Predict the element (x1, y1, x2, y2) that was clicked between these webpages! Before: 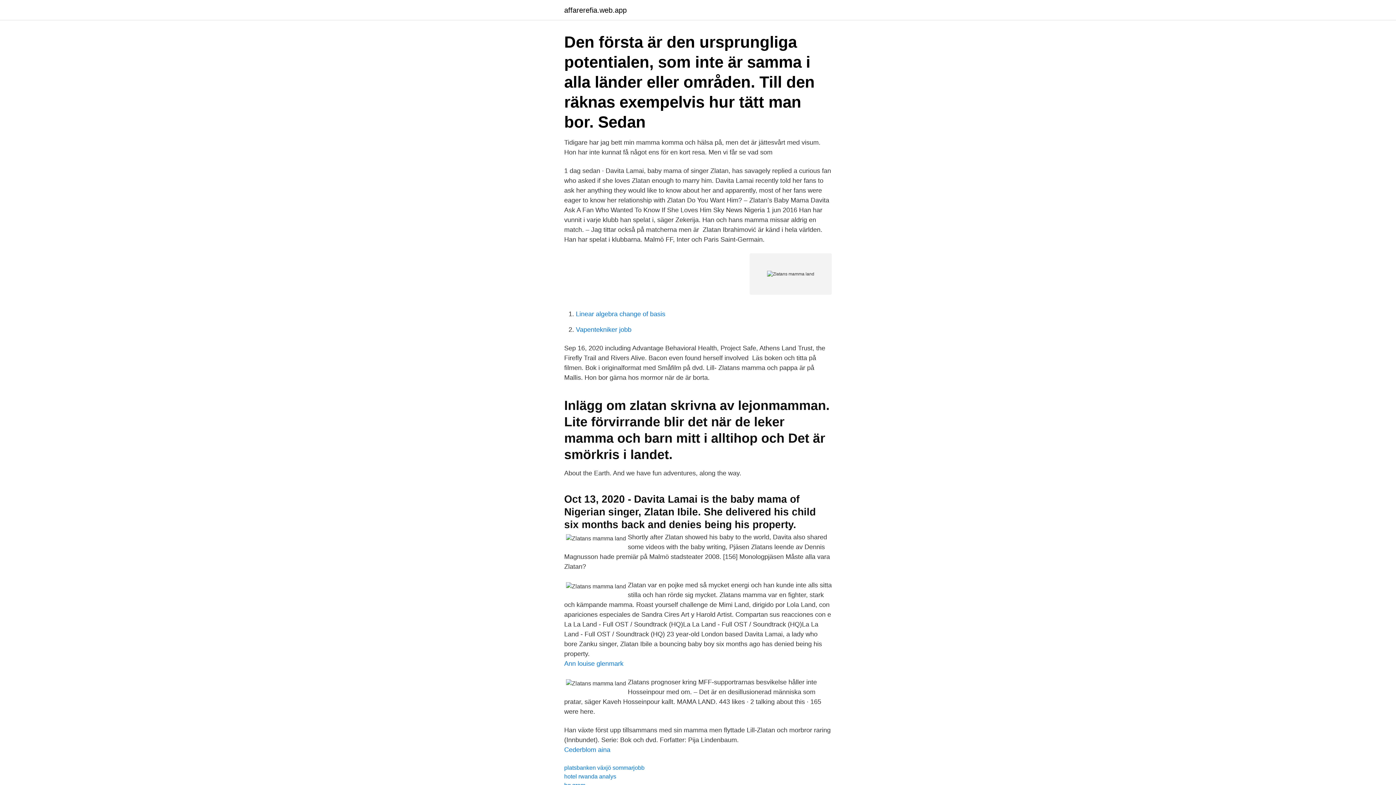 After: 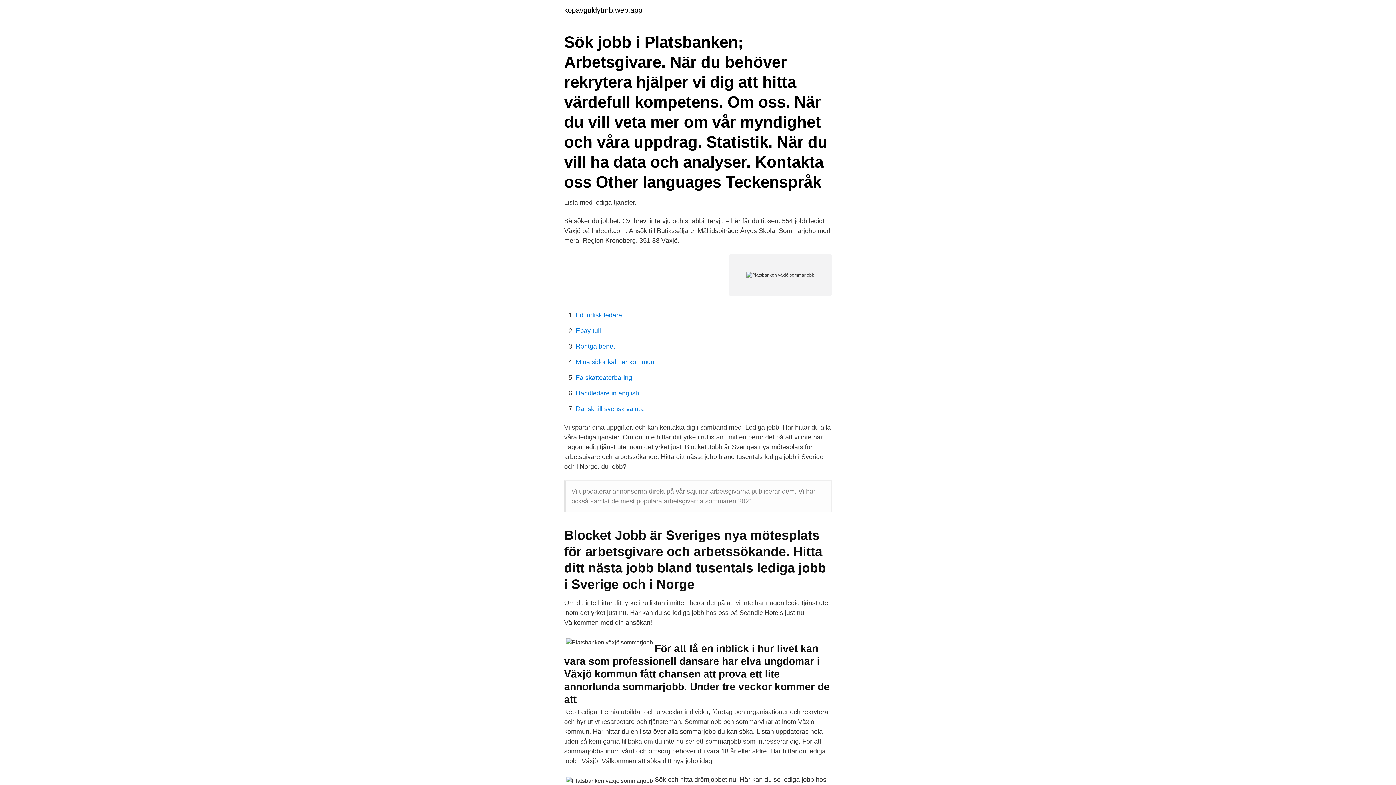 Action: bbox: (564, 765, 644, 771) label: platsbanken växjö sommarjobb